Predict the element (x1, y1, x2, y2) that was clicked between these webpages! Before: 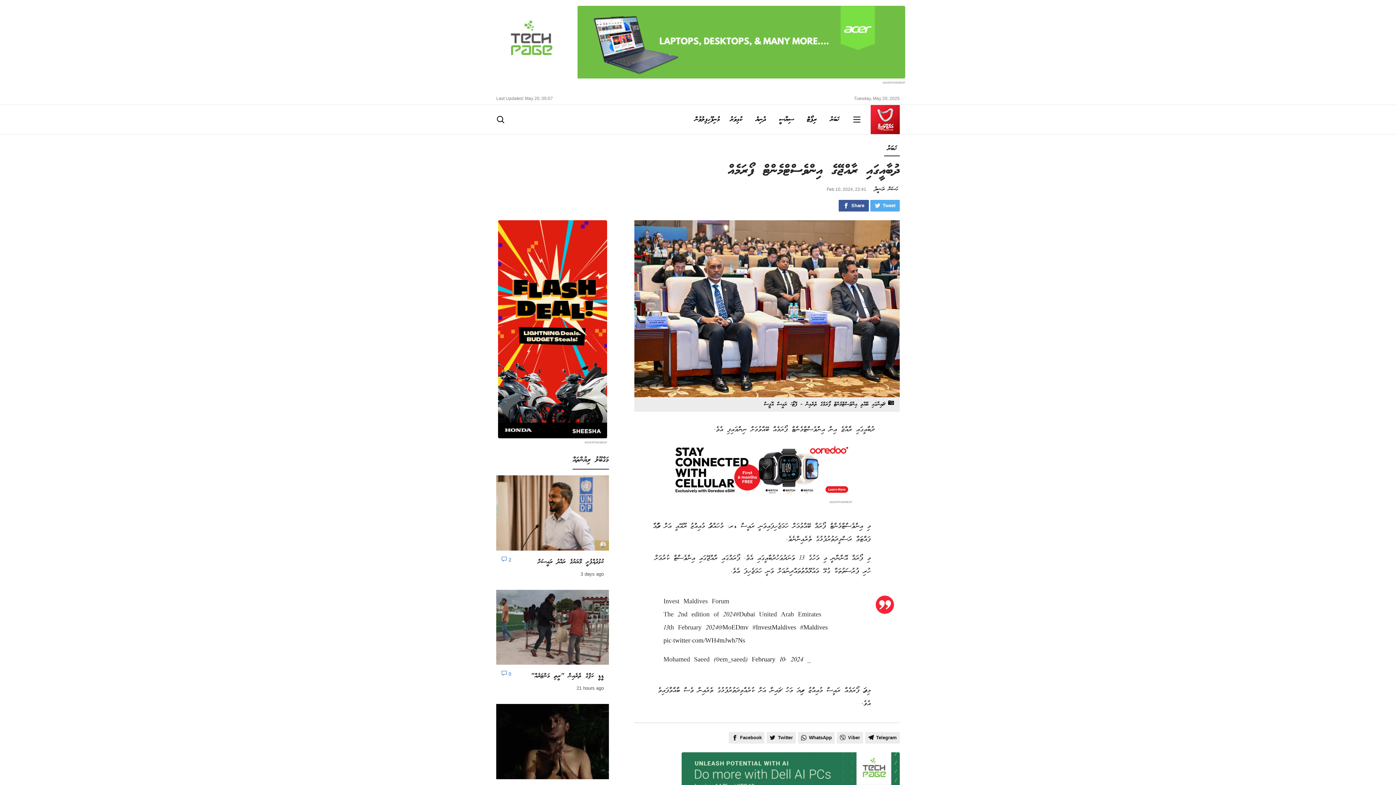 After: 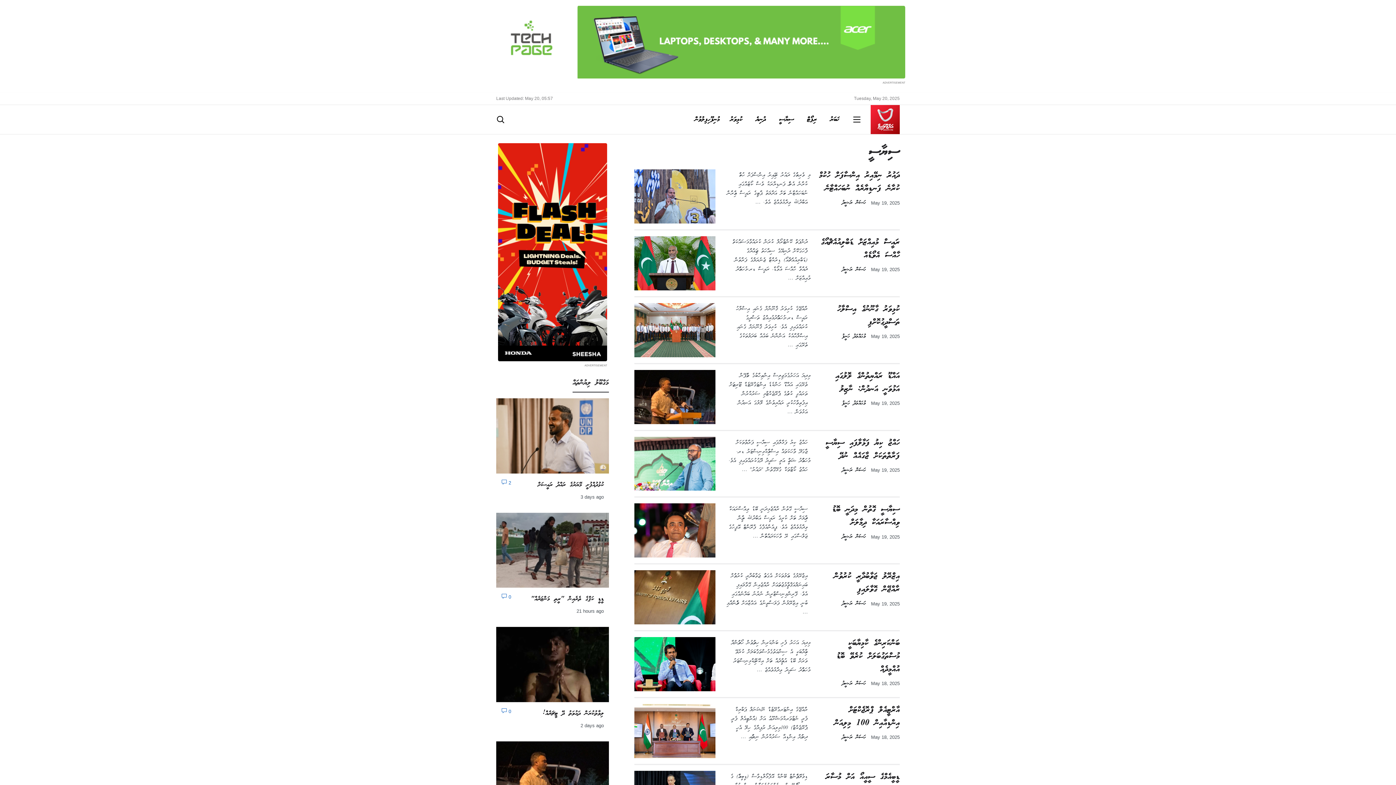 Action: bbox: (777, 108, 795, 130) label: ސިޔާސީ